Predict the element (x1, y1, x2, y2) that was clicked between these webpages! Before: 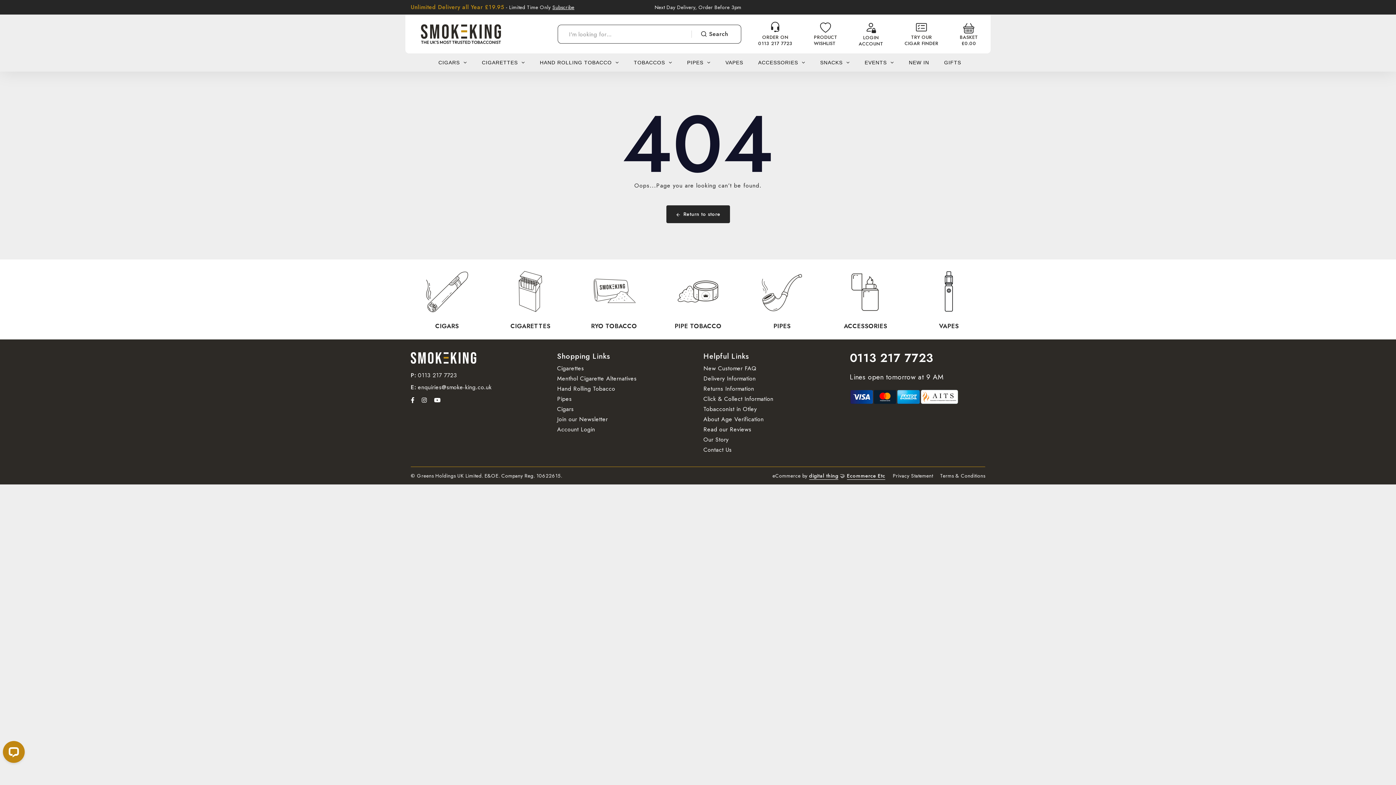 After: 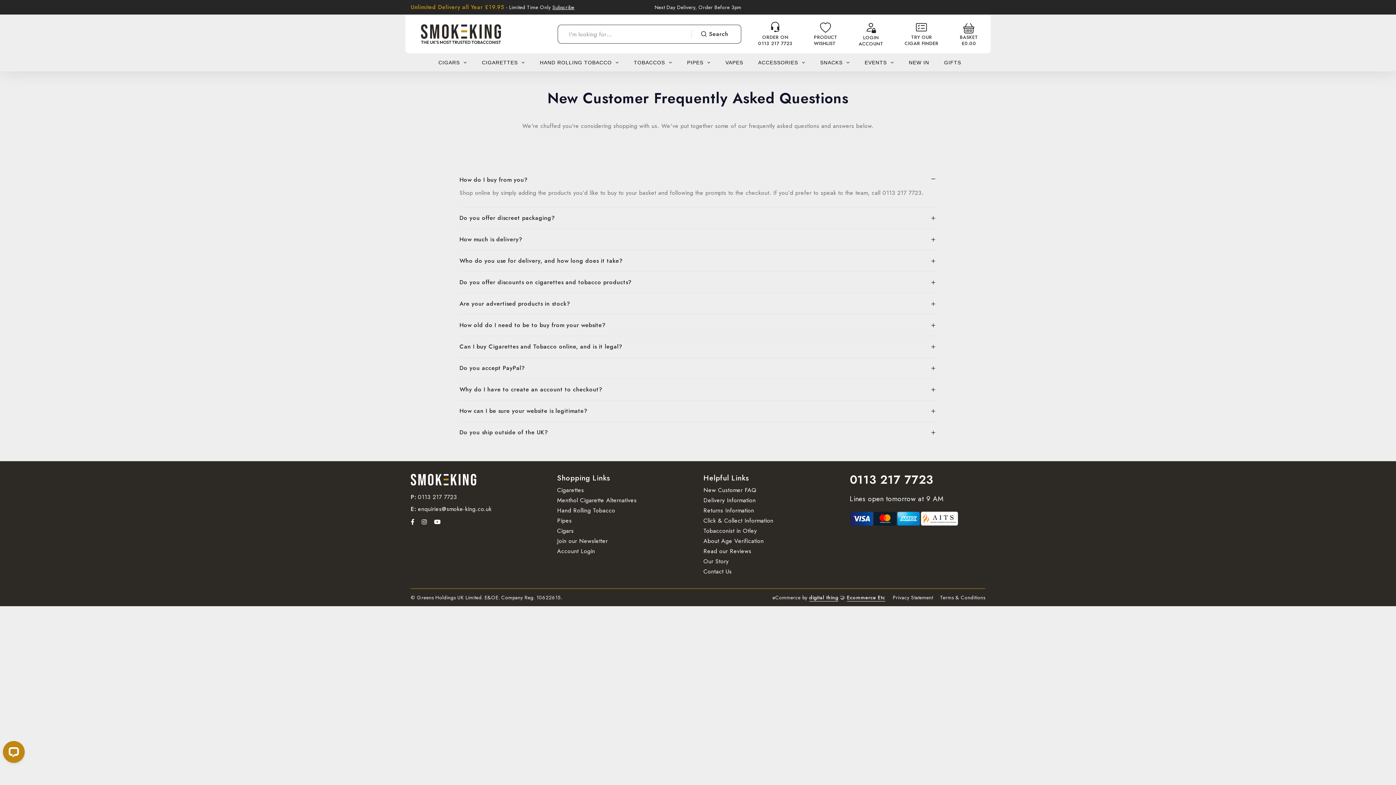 Action: label: menu bbox: (703, 364, 756, 372)